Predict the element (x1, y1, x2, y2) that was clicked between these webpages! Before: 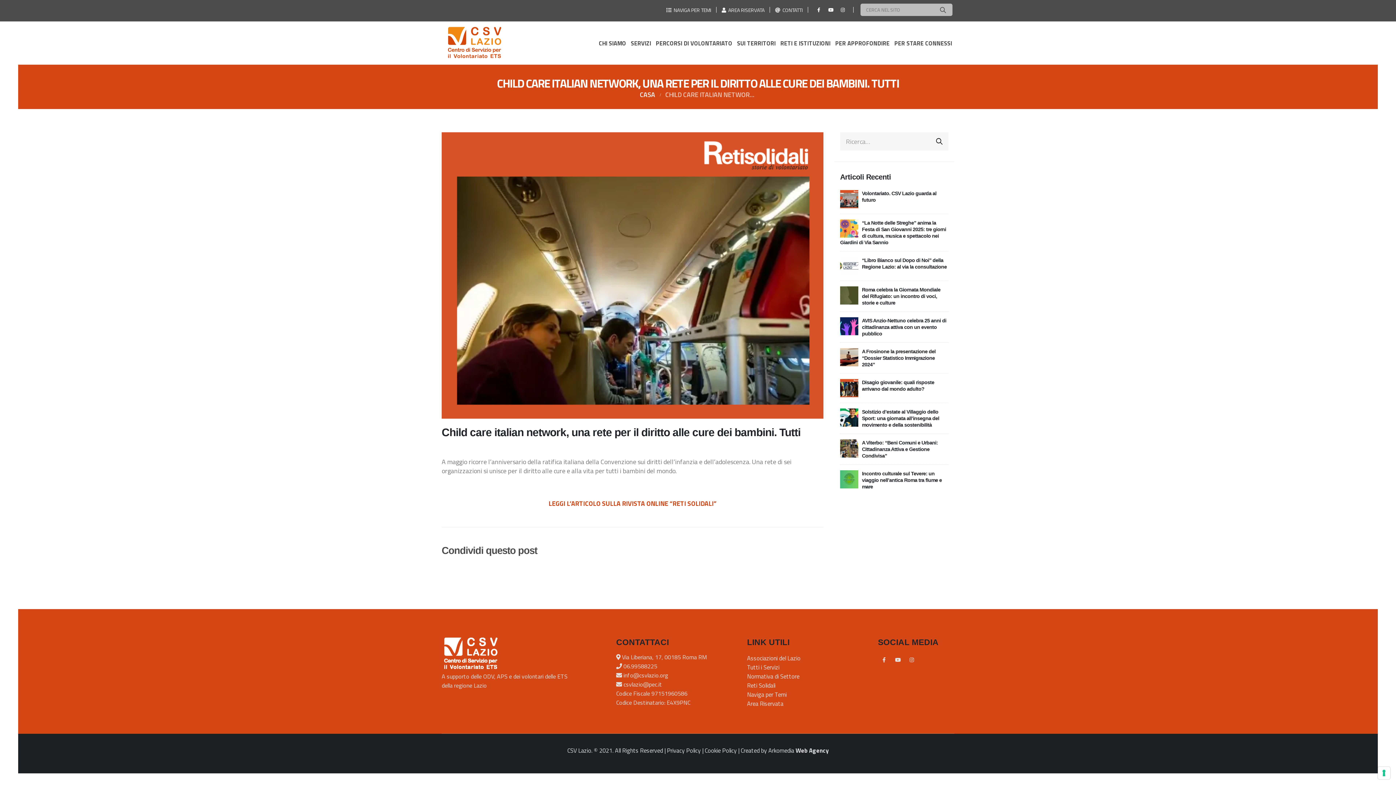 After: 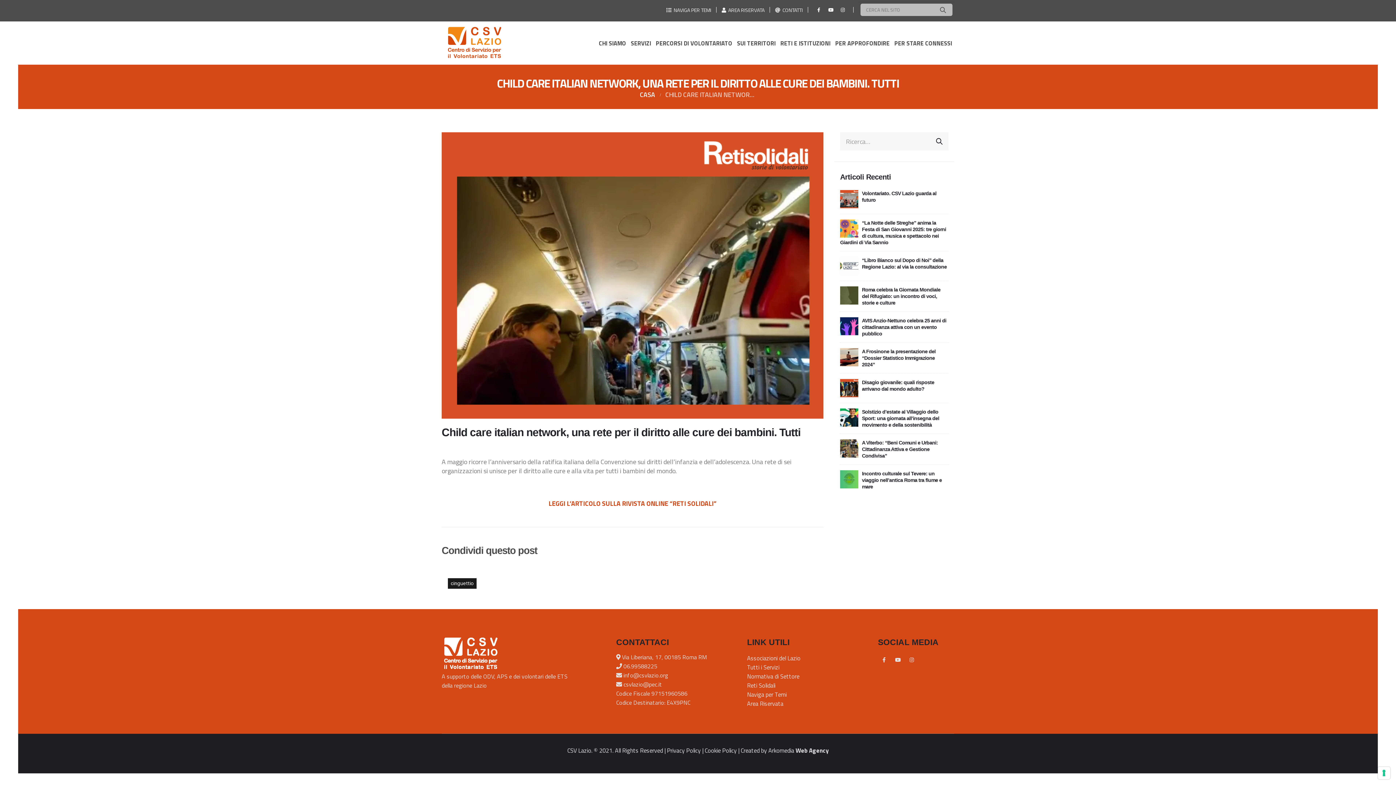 Action: bbox: (456, 565, 467, 576) label: cinguettio